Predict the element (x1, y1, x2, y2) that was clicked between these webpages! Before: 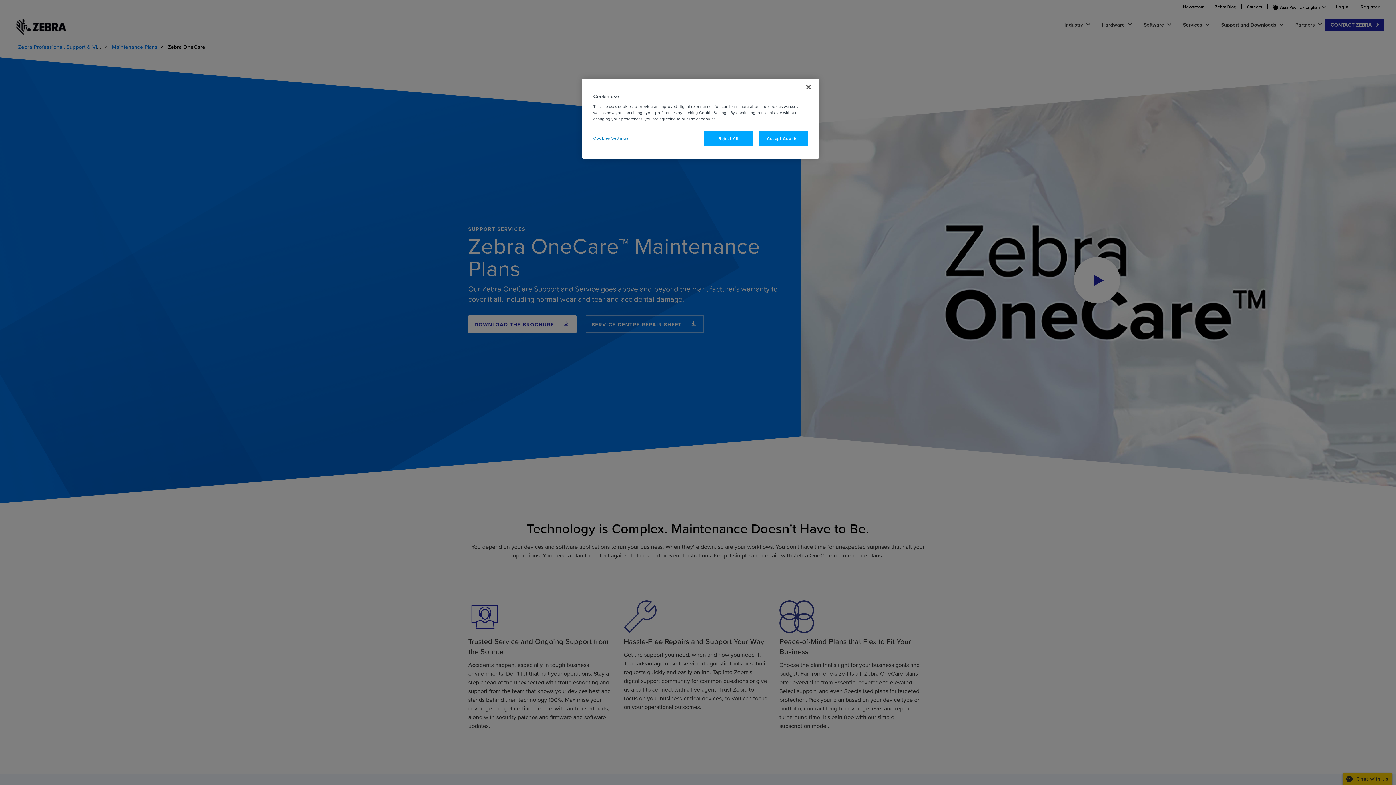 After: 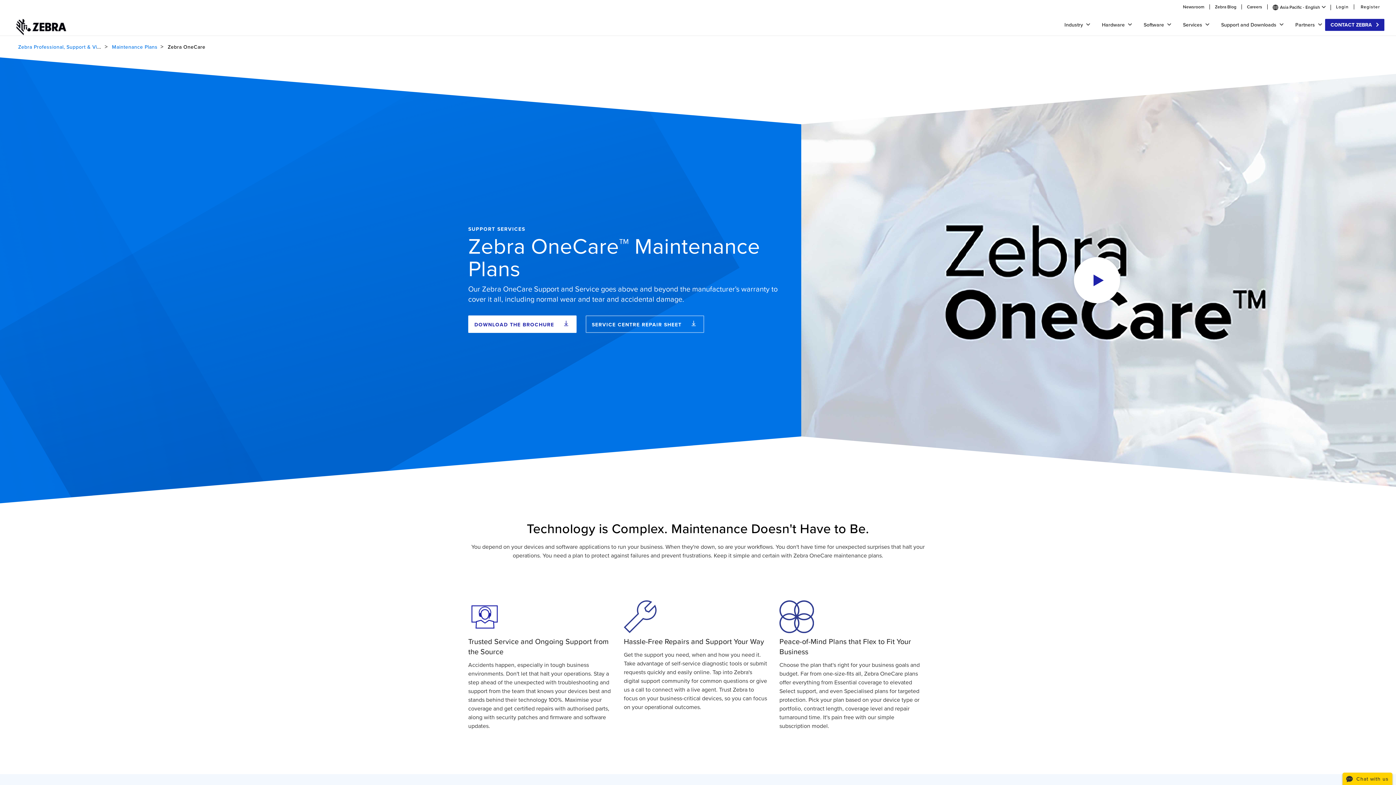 Action: label: Close bbox: (800, 79, 816, 95)